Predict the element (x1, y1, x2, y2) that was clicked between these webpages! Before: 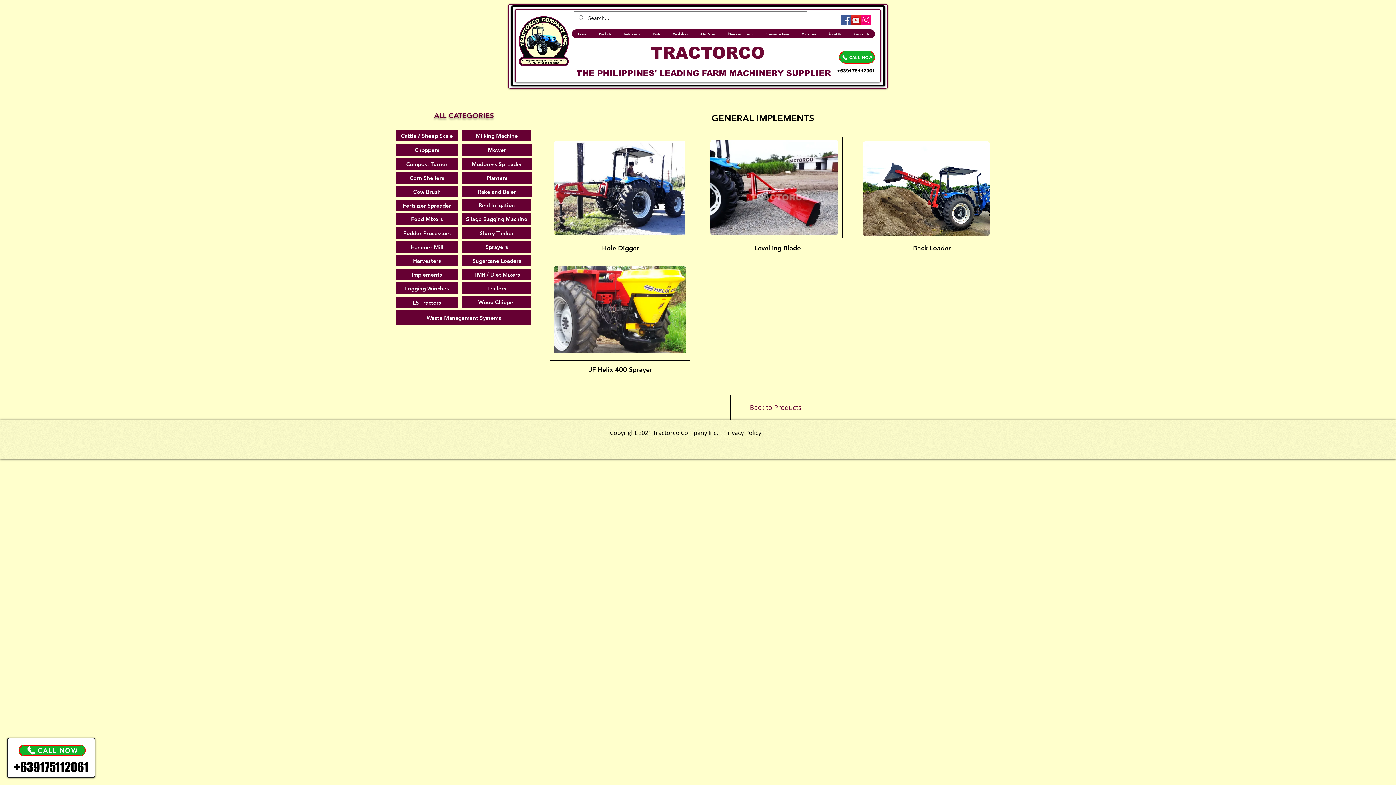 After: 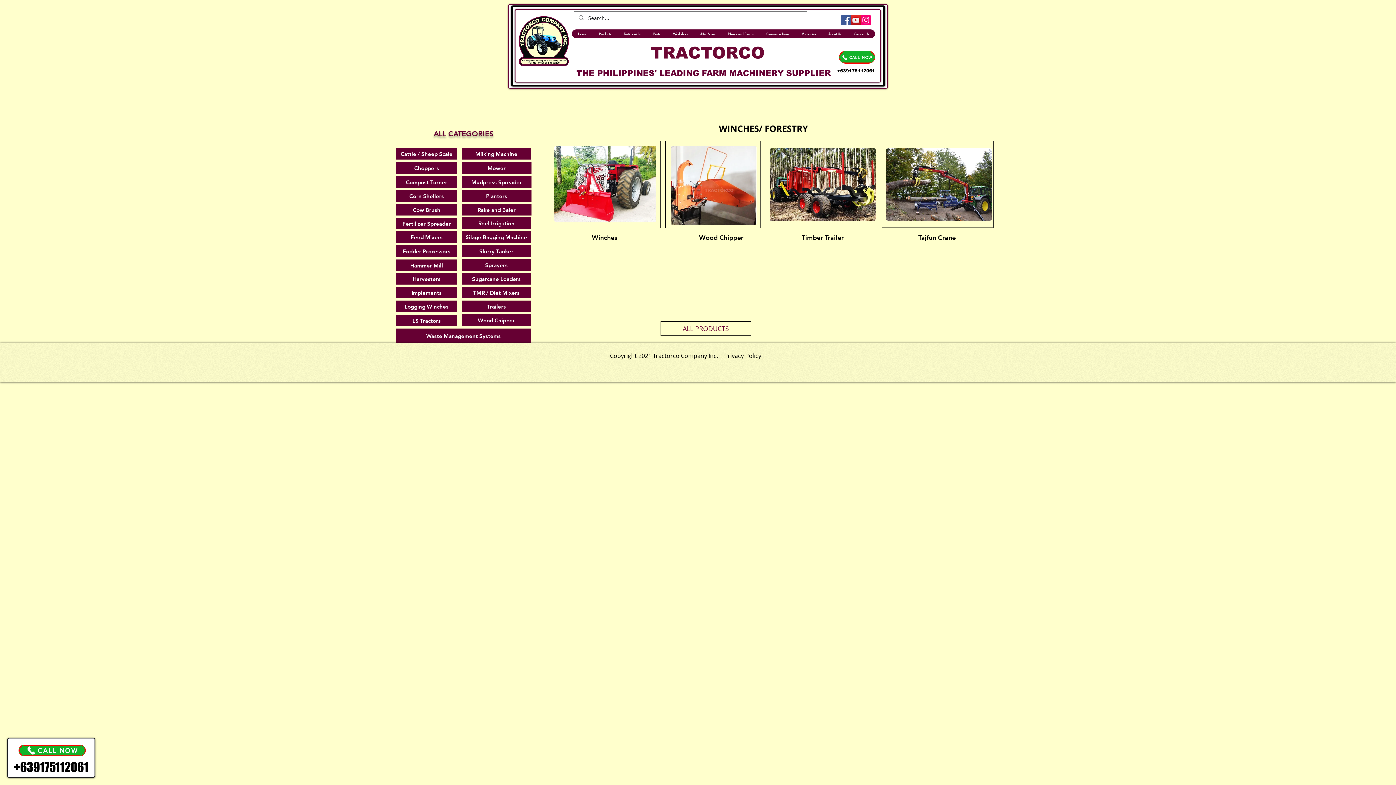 Action: label: Wood Chipper bbox: (462, 296, 531, 308)